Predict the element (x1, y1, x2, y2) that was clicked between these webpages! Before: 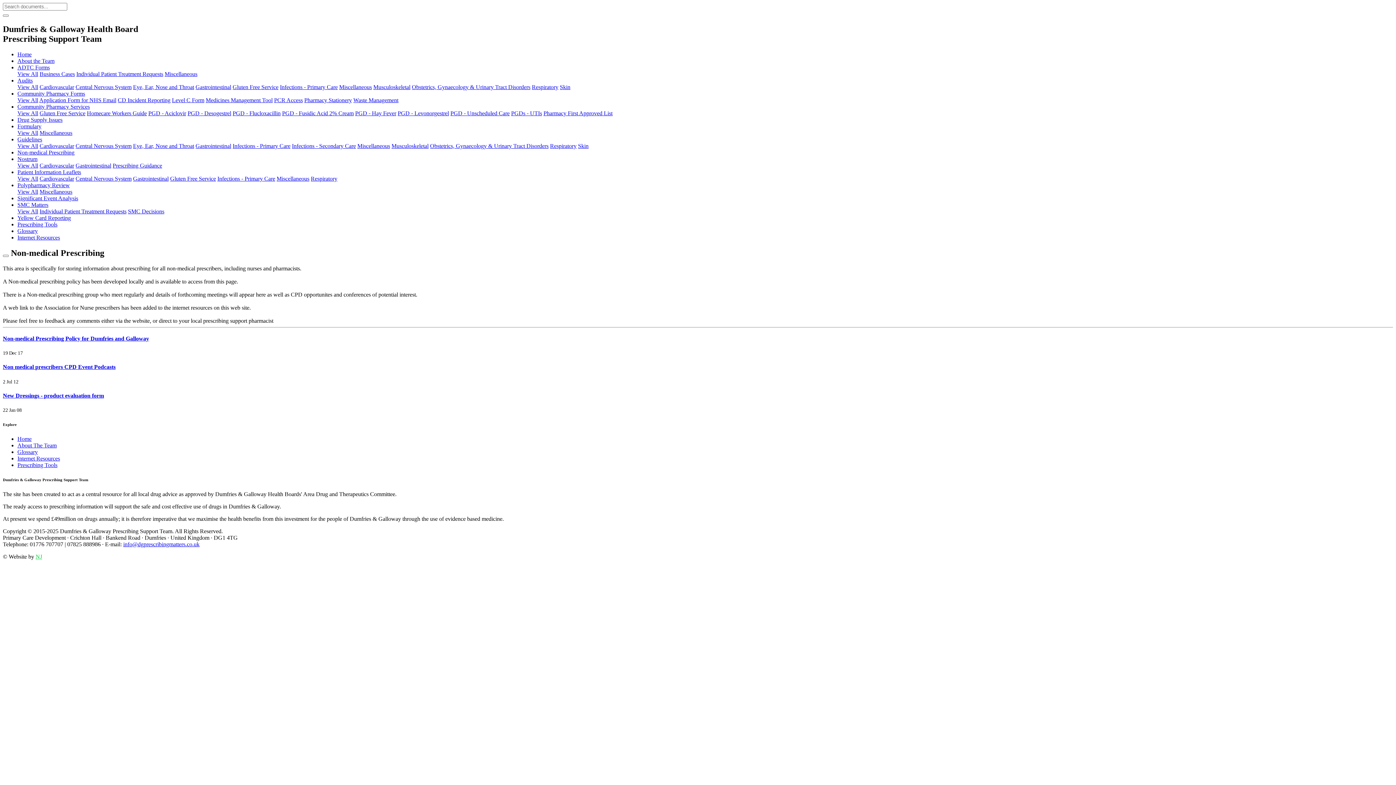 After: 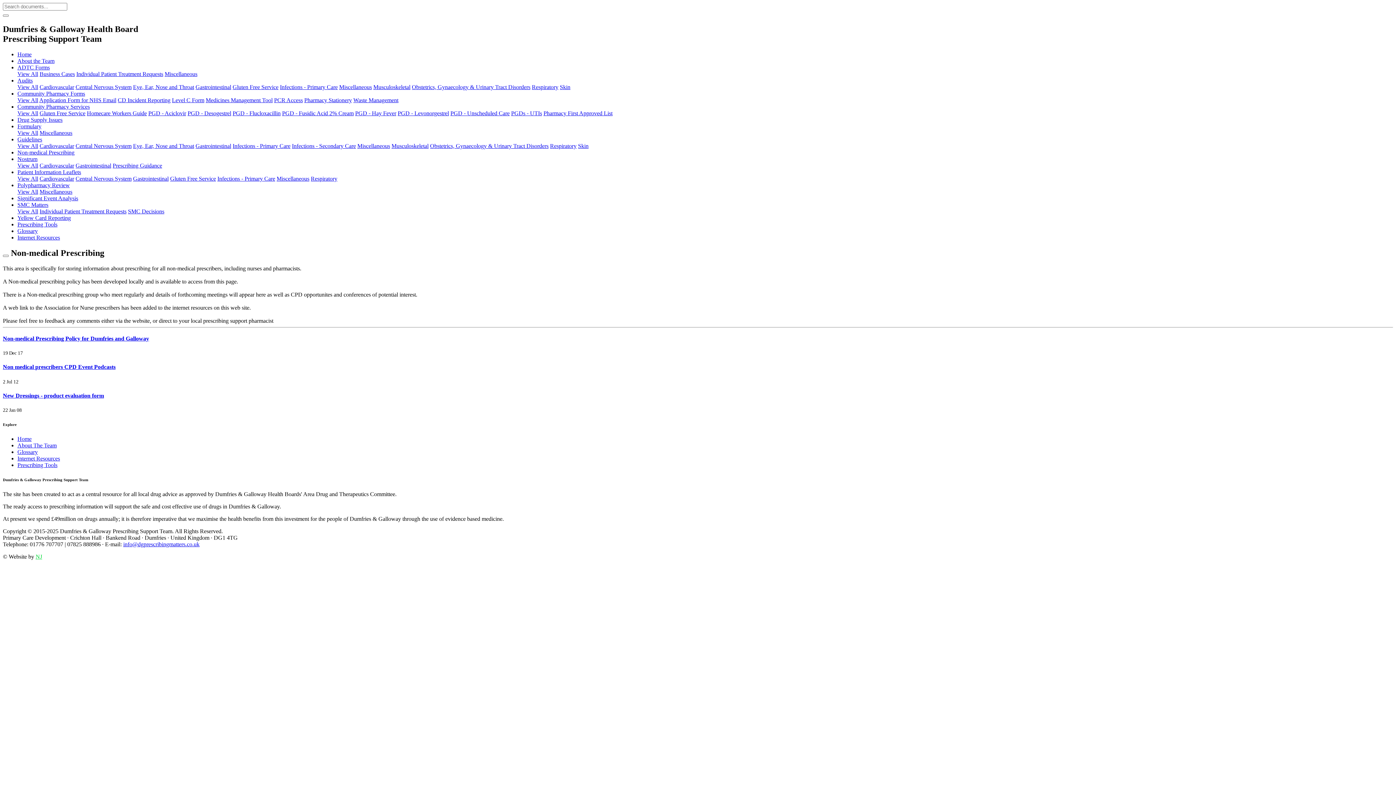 Action: bbox: (17, 103, 89, 109) label: Community Pharmacy Services